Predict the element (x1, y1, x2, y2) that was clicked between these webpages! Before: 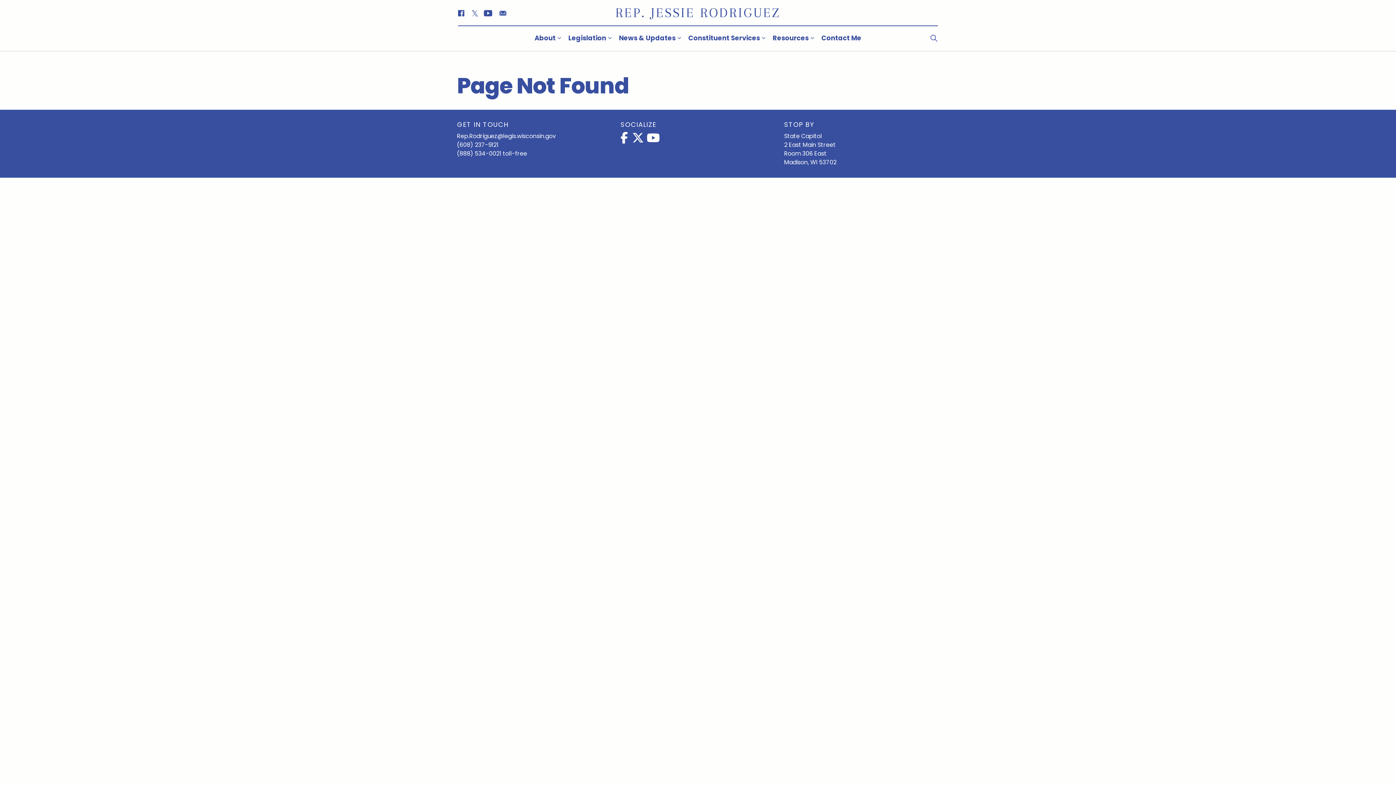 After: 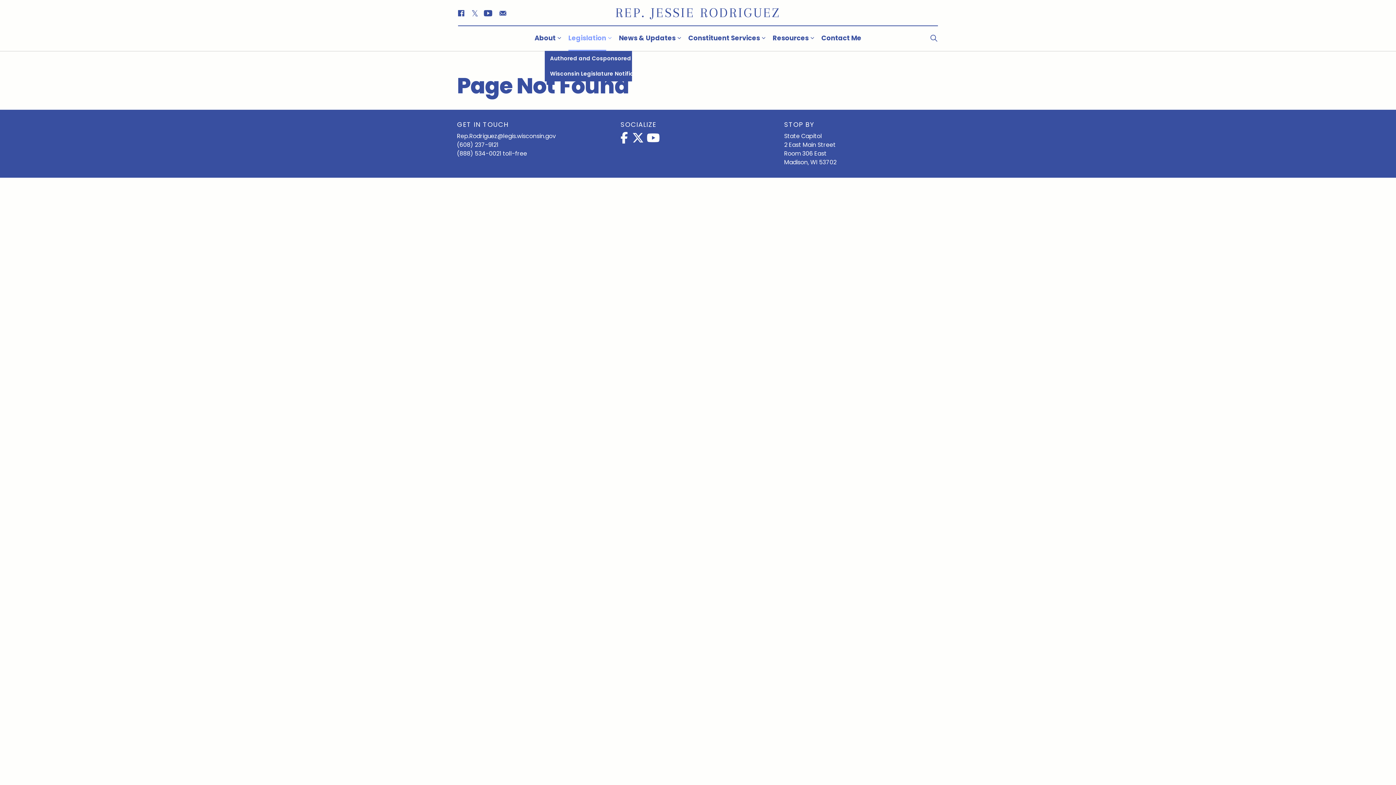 Action: bbox: (563, 25, 613, 50) label: Legislation